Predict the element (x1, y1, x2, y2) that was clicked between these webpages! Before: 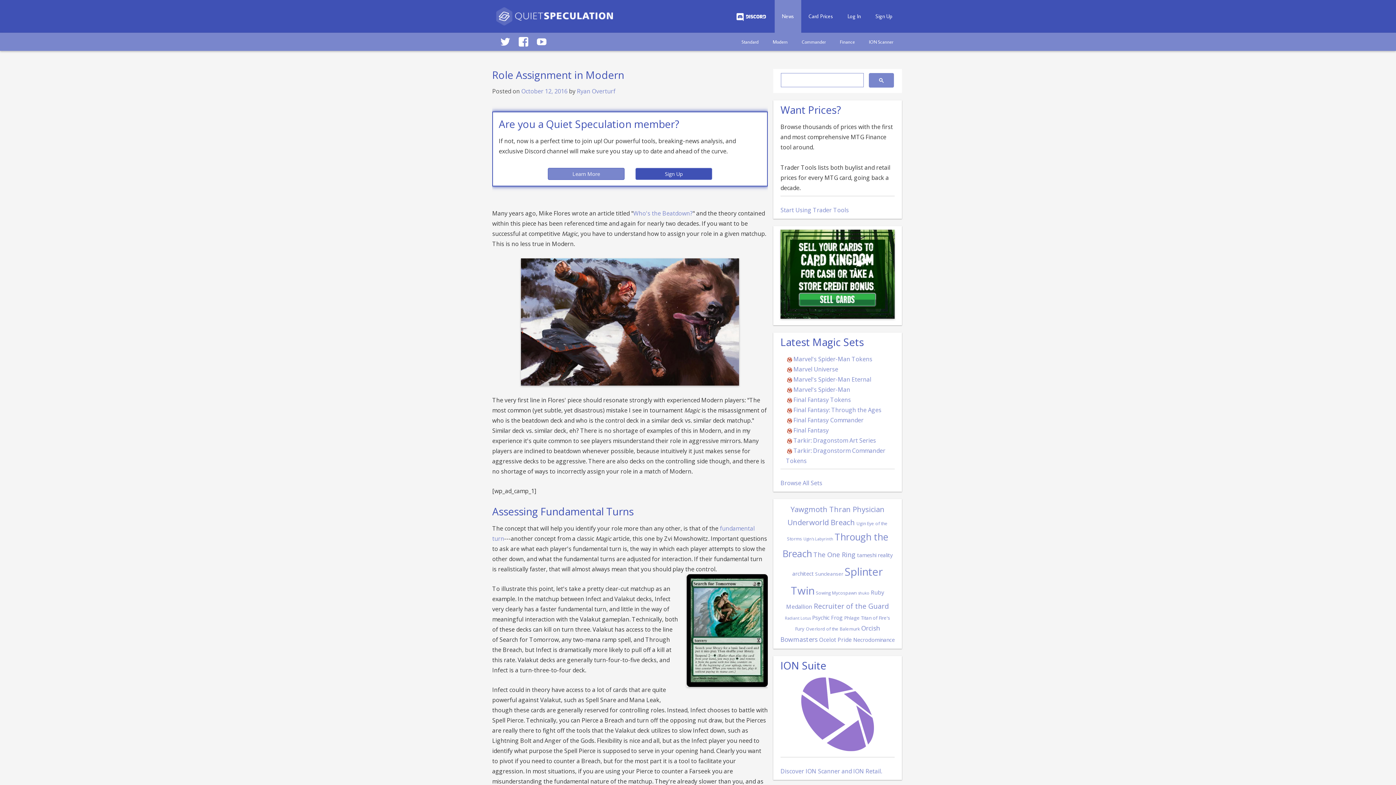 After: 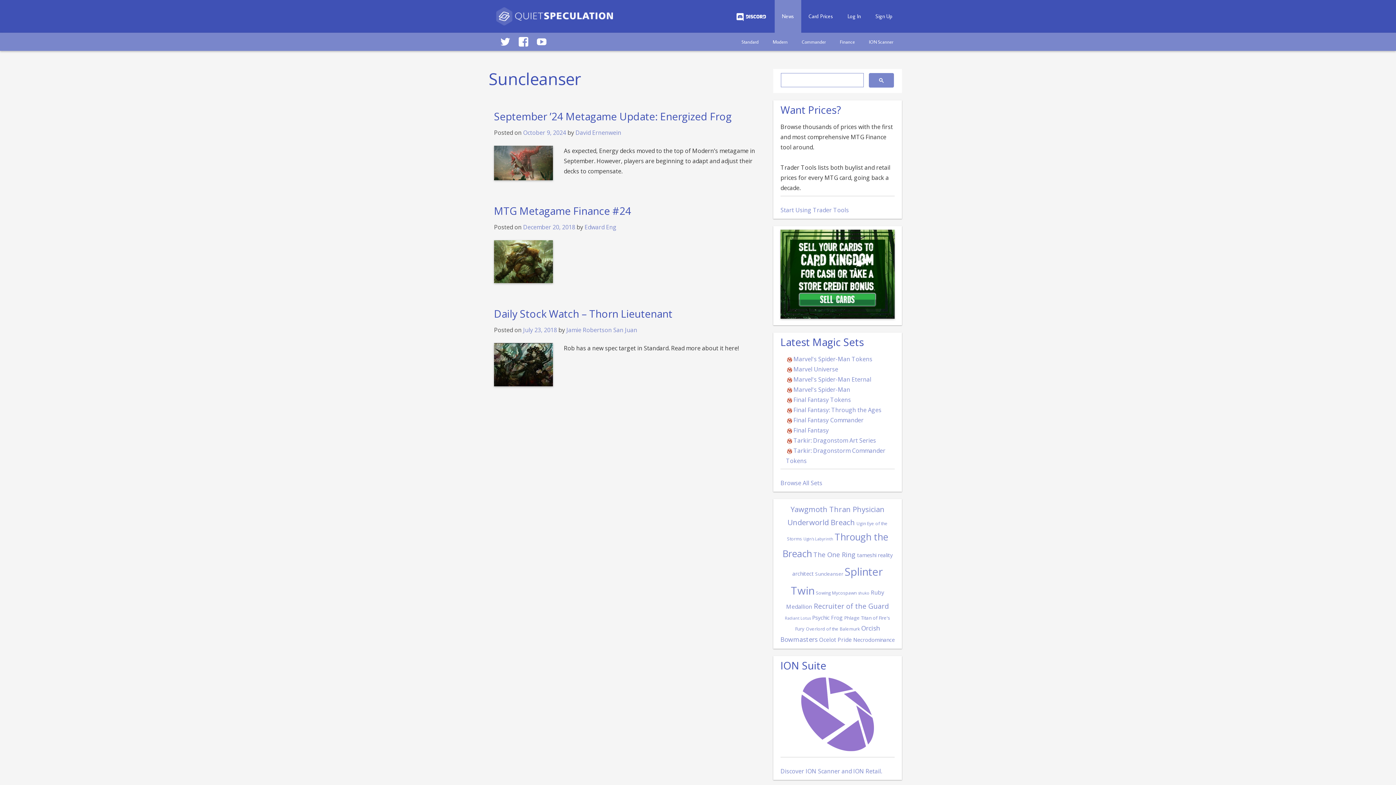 Action: bbox: (815, 571, 843, 577) label: Suncleanser (3 items)